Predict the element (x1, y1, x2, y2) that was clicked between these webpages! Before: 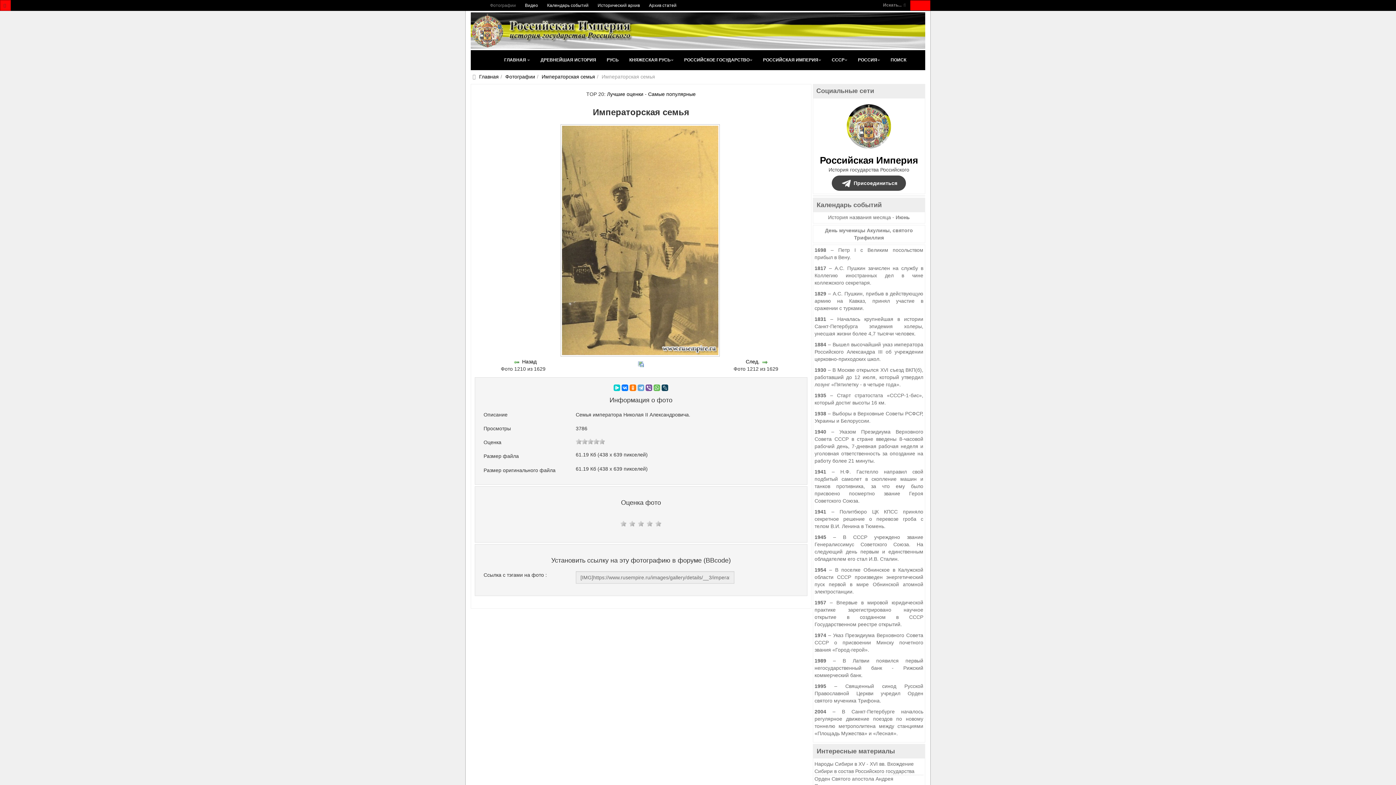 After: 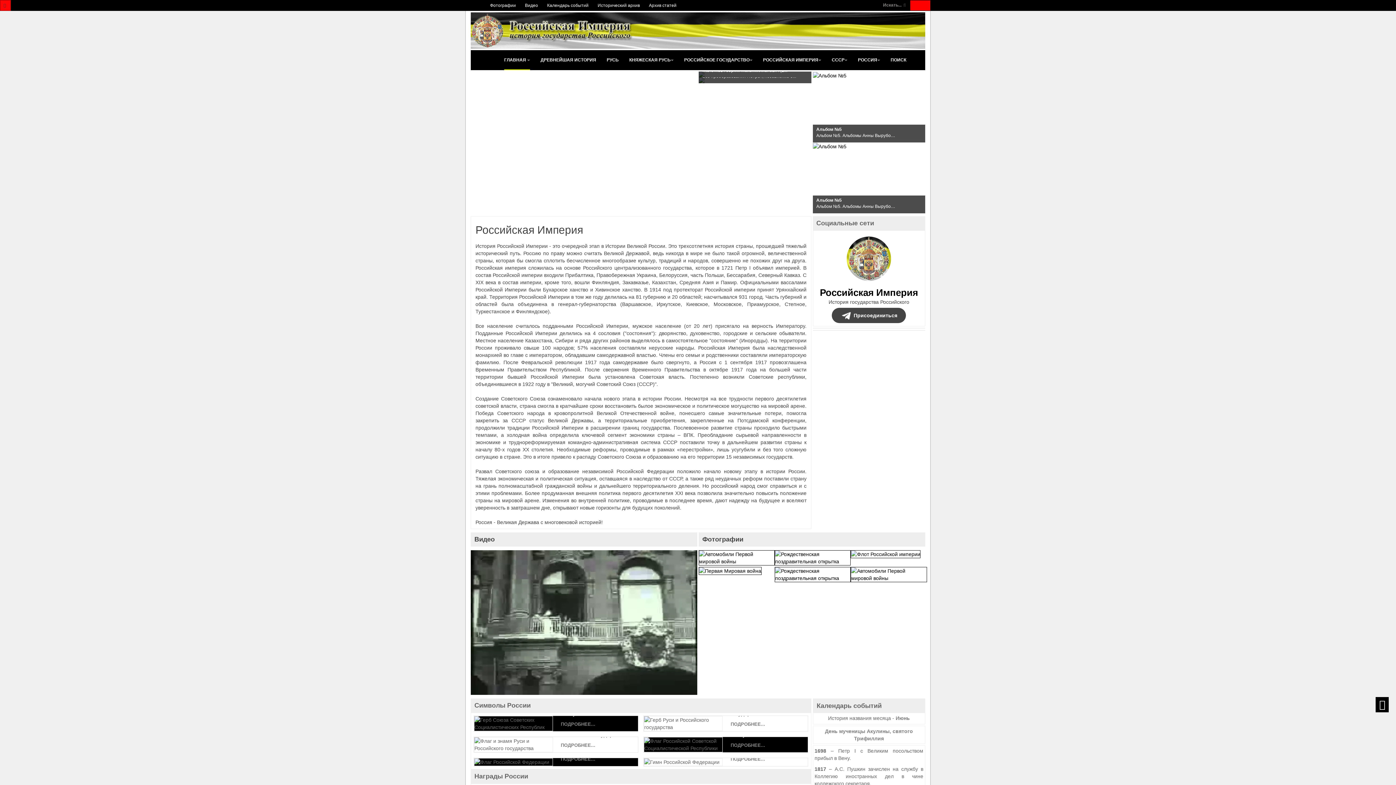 Action: bbox: (504, 50, 530, 70) label: ГЛАВНАЯ 